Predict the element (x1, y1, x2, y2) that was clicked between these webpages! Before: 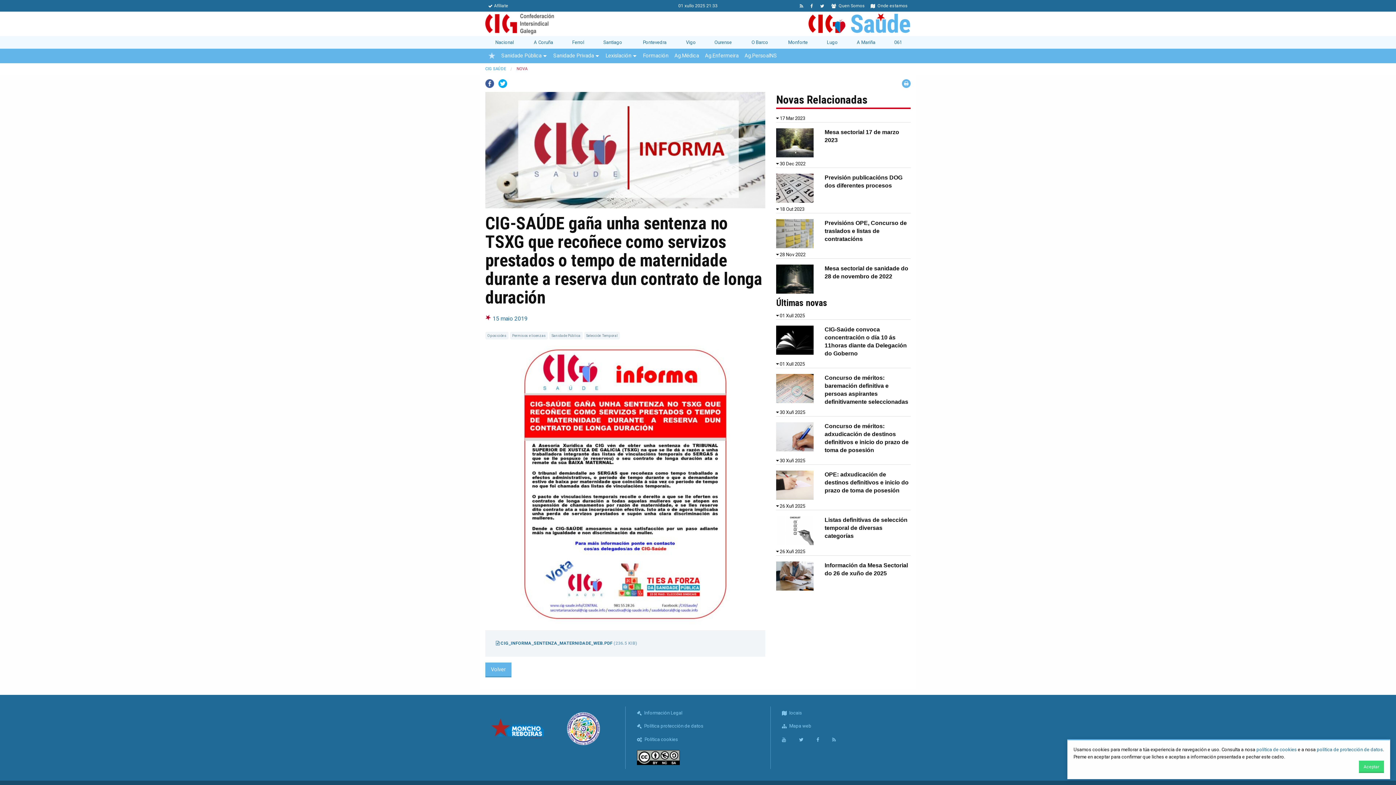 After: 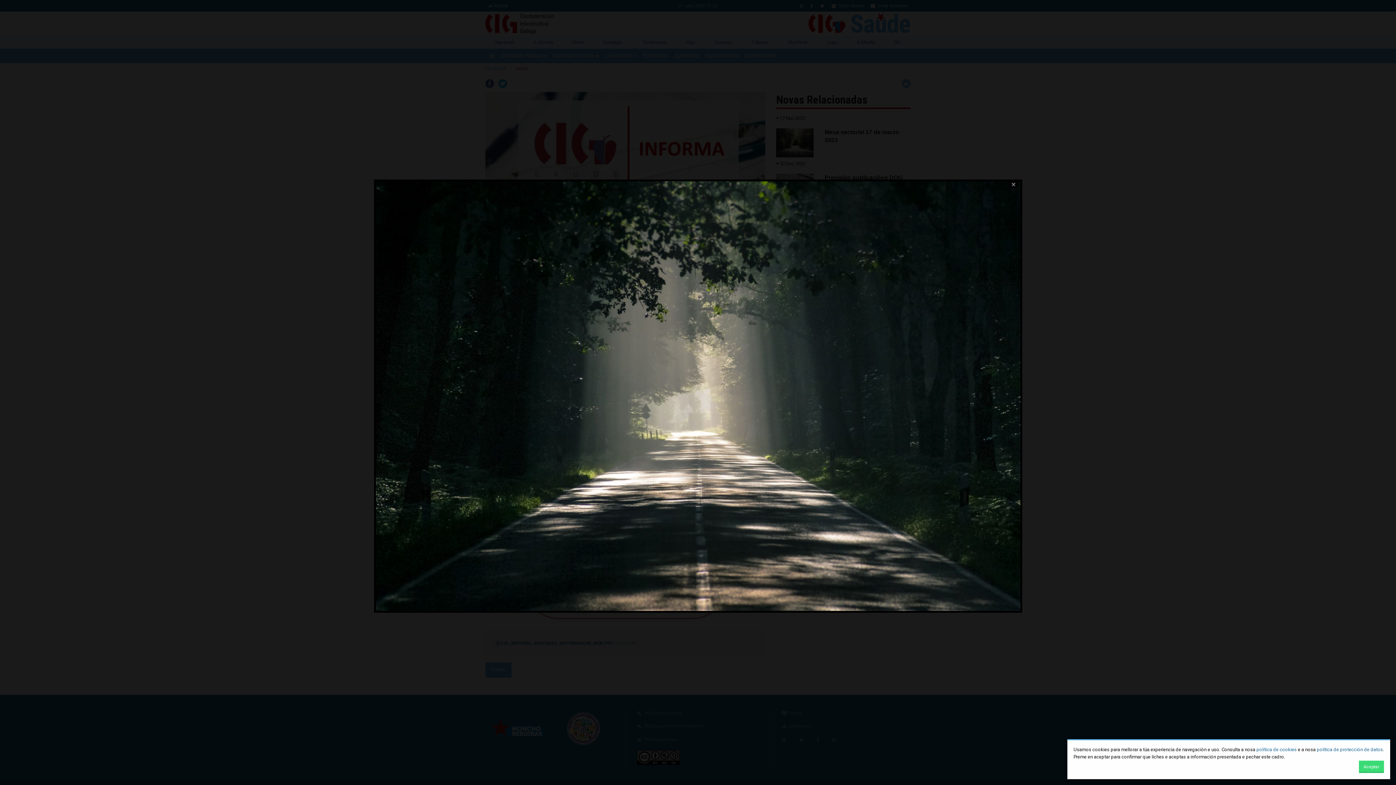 Action: bbox: (776, 275, 813, 282)